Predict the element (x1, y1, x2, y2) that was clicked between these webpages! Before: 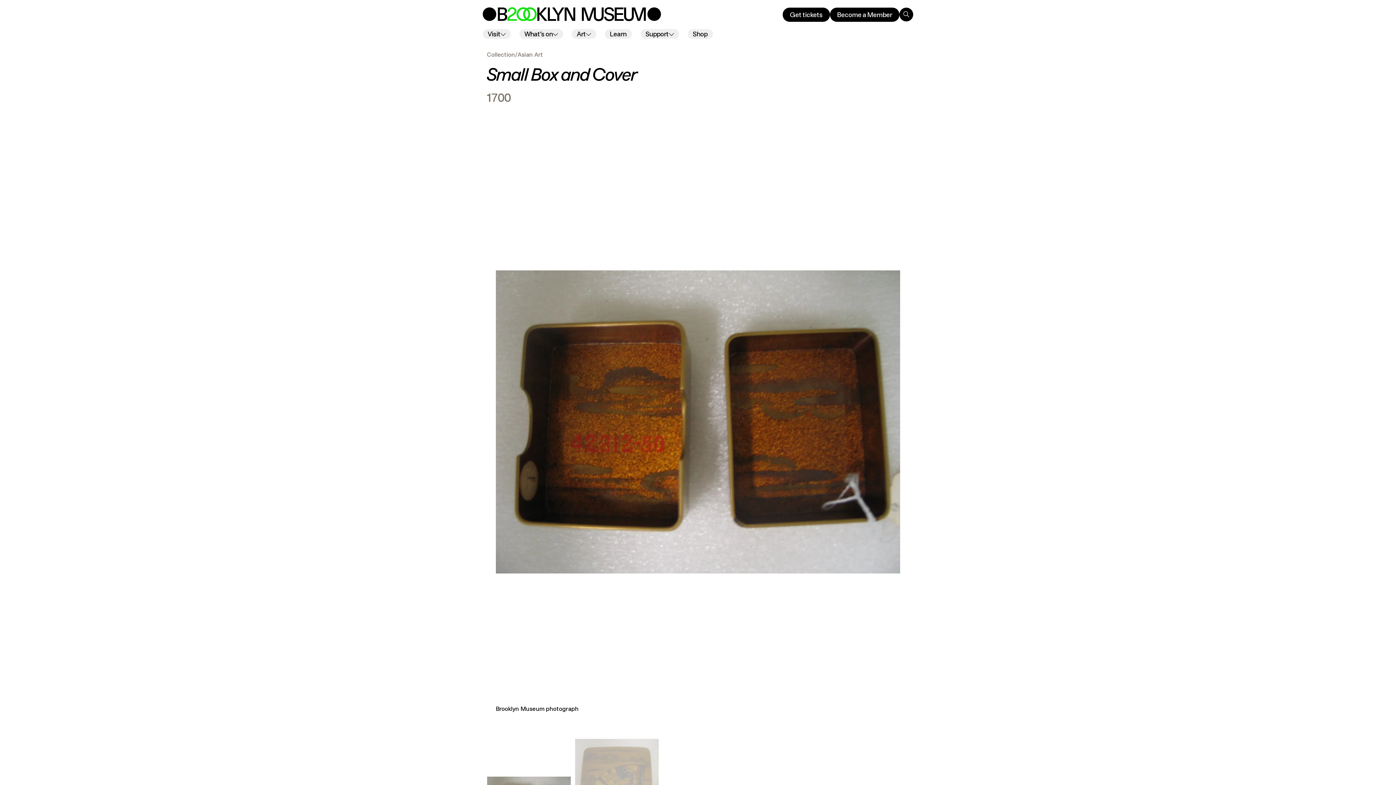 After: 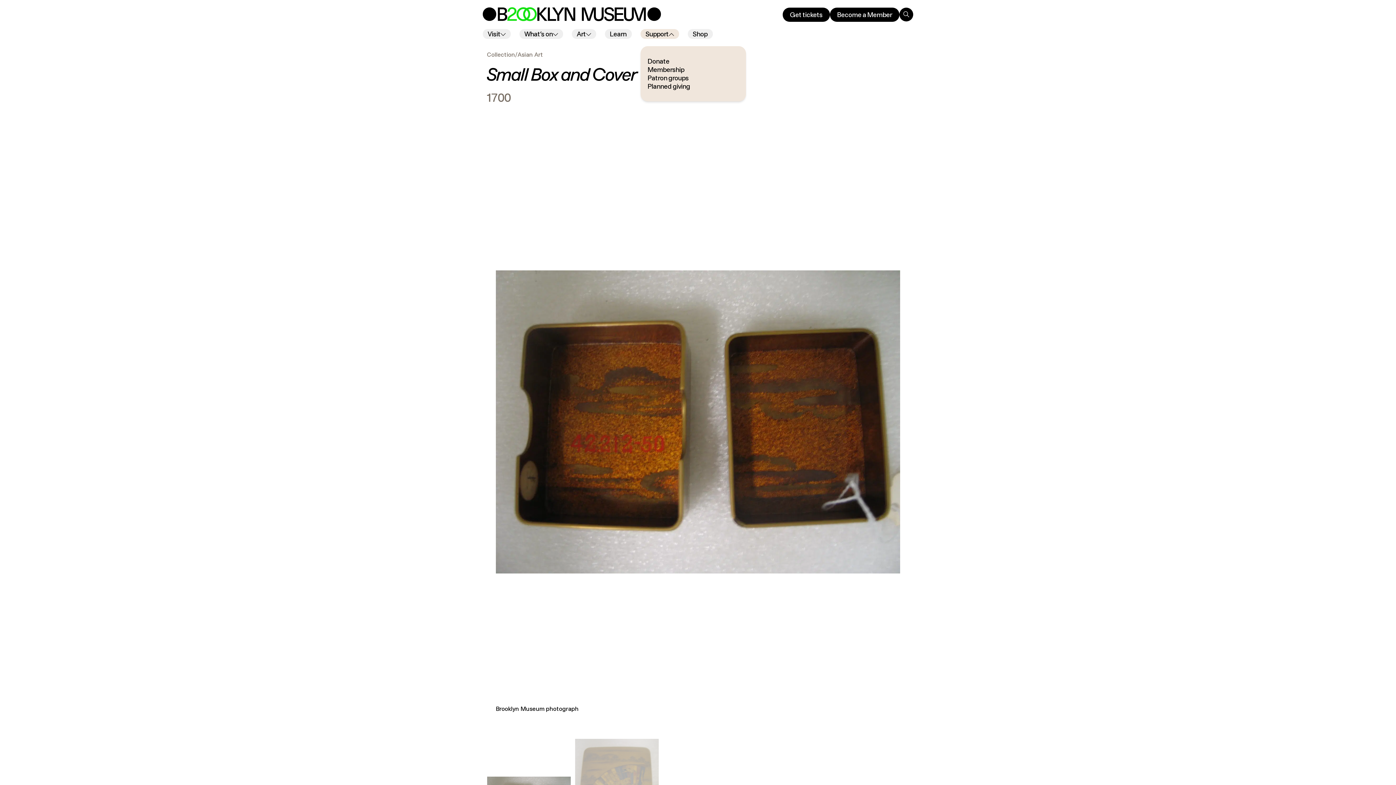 Action: bbox: (640, 29, 679, 38) label: Support